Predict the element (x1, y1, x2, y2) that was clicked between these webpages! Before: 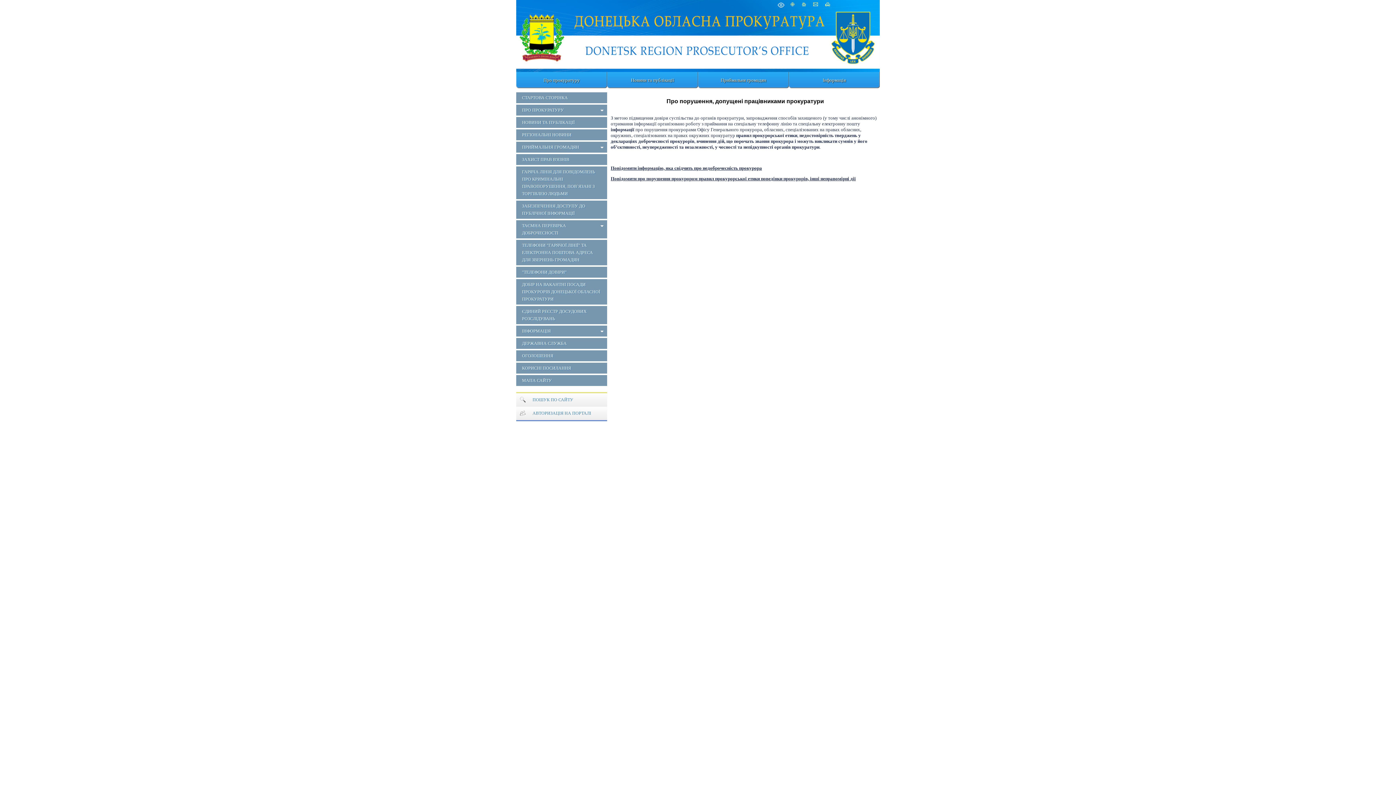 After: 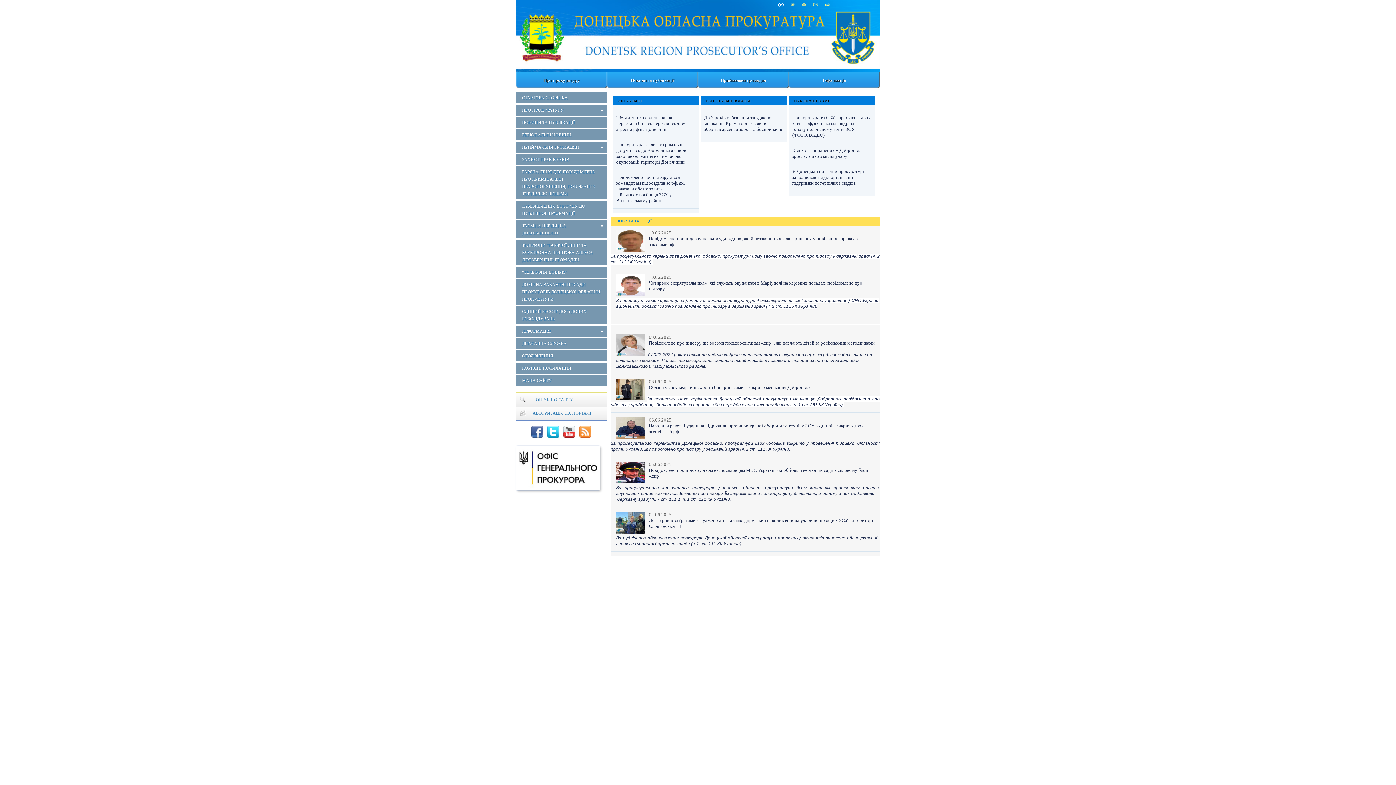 Action: bbox: (516, 92, 607, 103) label: СТАРТОВА СТОРІНКА